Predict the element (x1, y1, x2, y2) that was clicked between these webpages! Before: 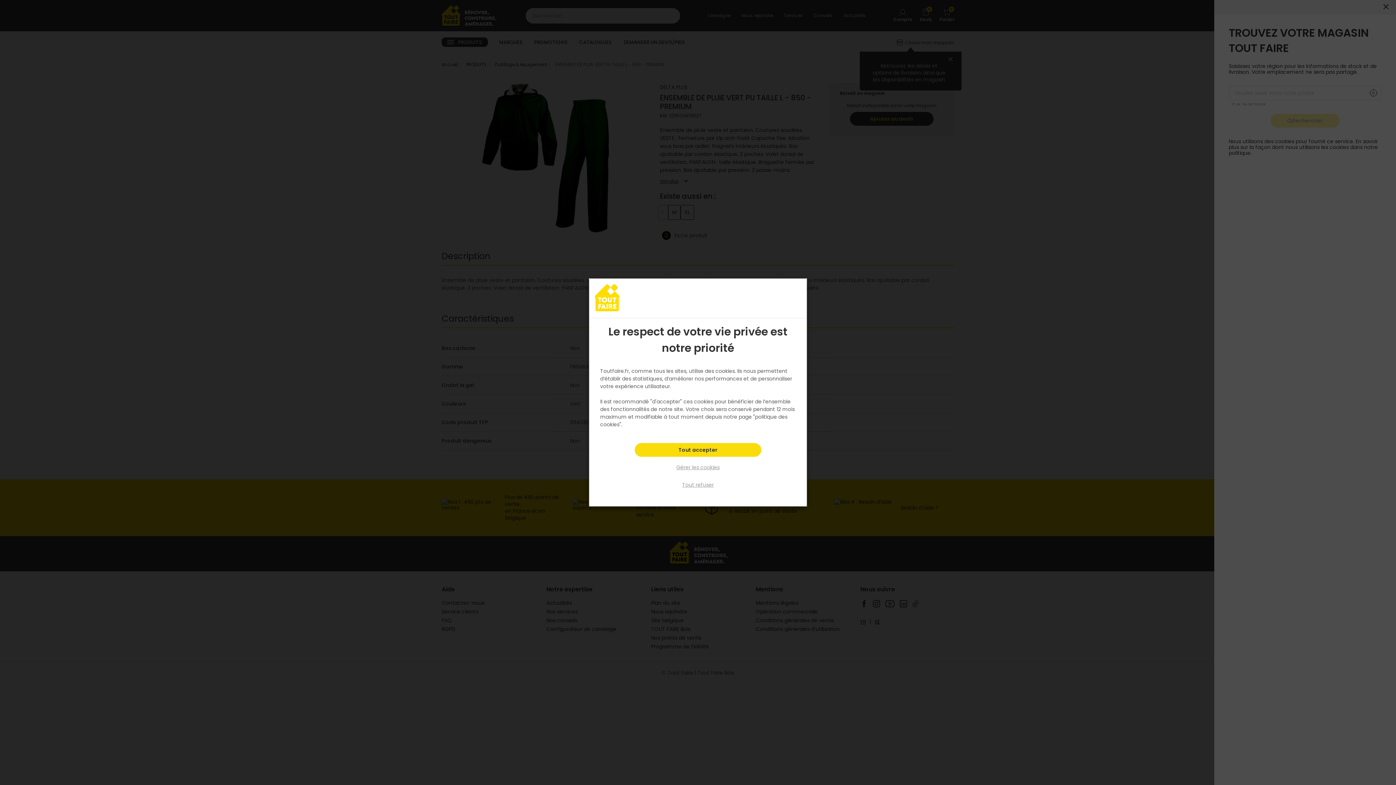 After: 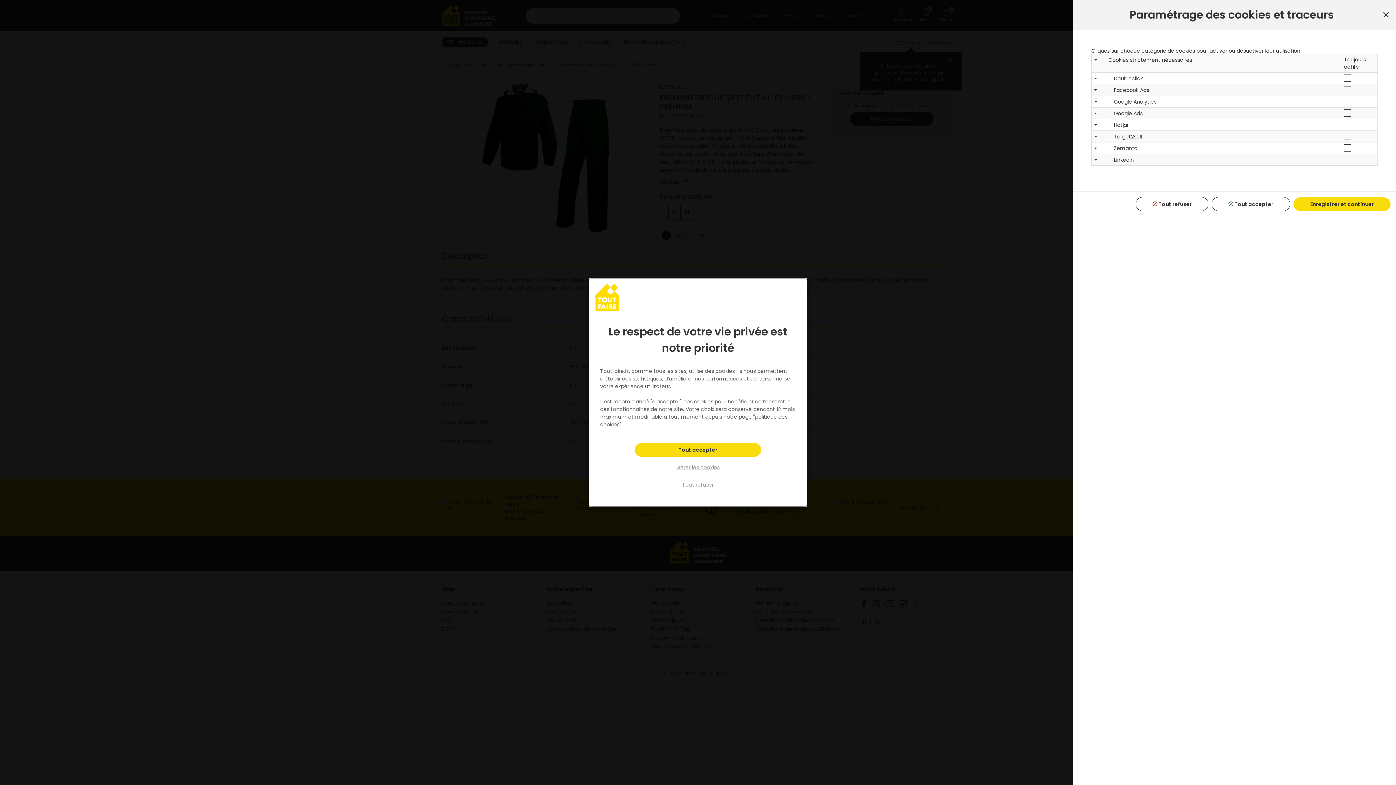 Action: bbox: (659, 460, 736, 474) label: Gérer les cookies